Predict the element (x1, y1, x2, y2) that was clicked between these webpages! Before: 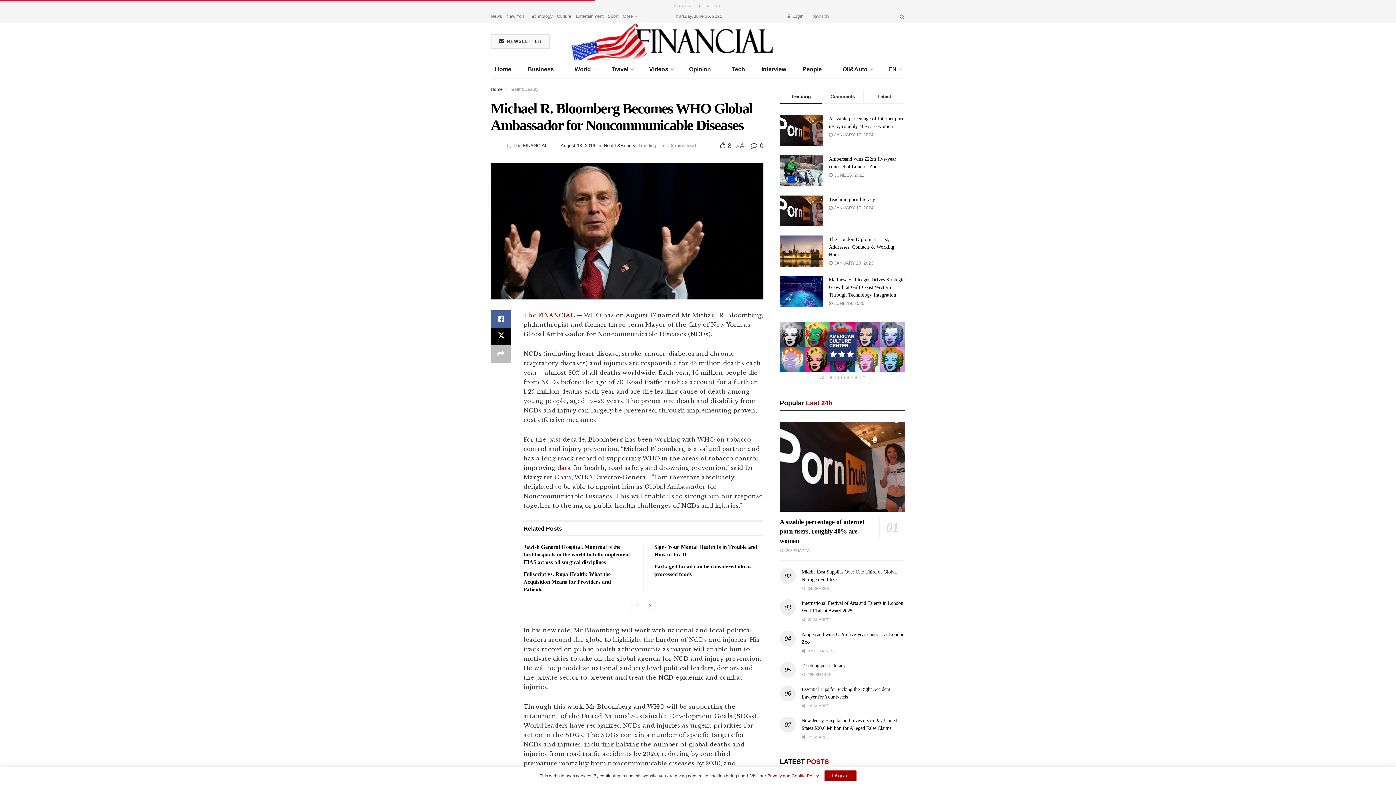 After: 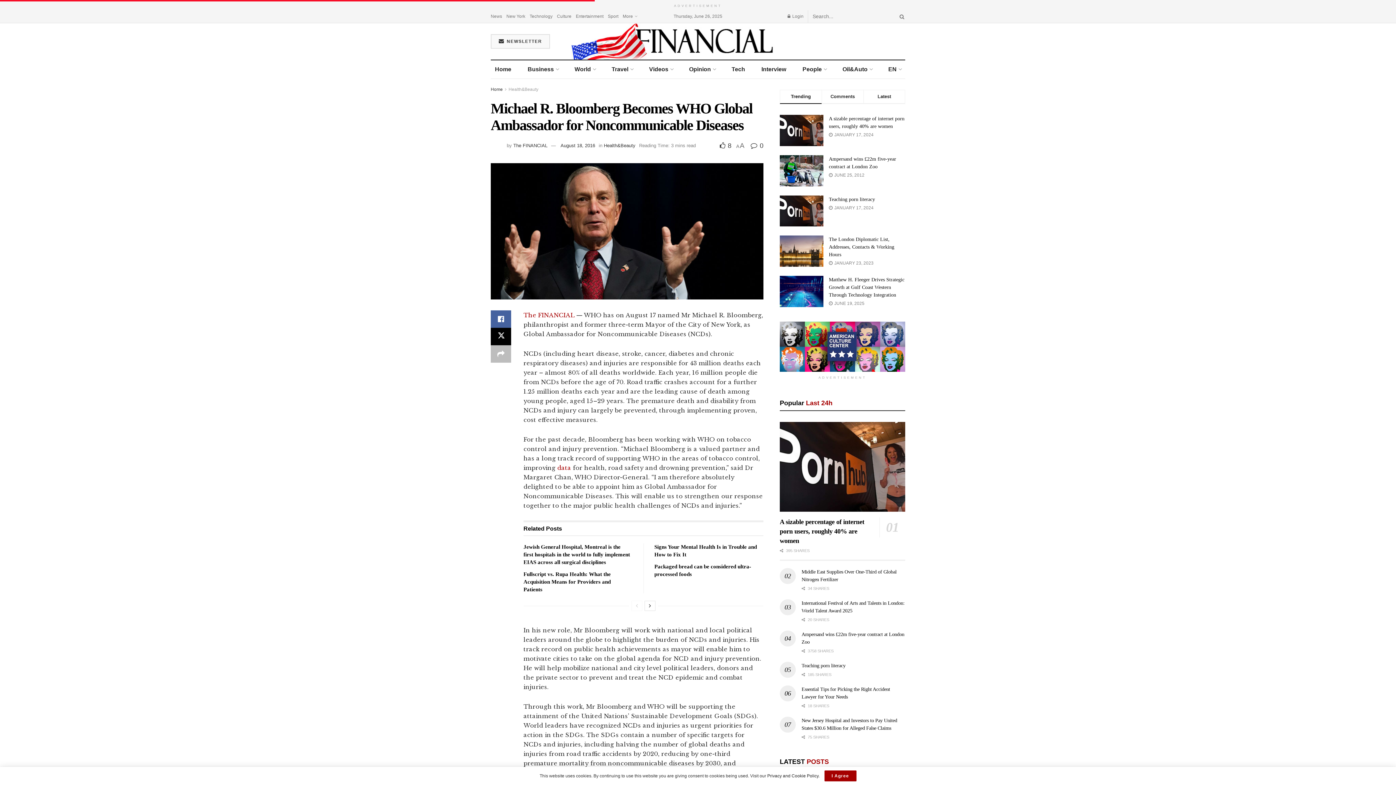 Action: bbox: (767, 773, 818, 778) label: Privacy and Cookie Policy